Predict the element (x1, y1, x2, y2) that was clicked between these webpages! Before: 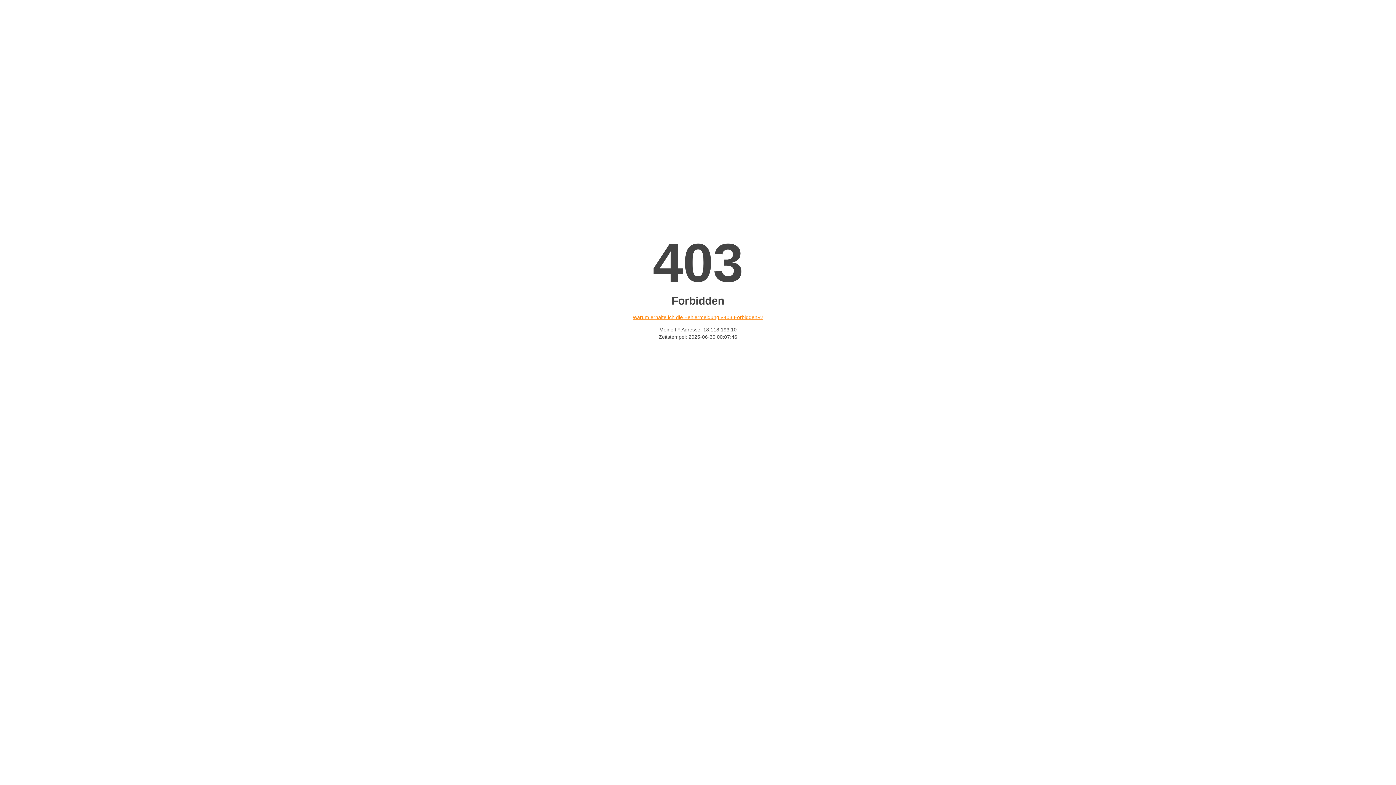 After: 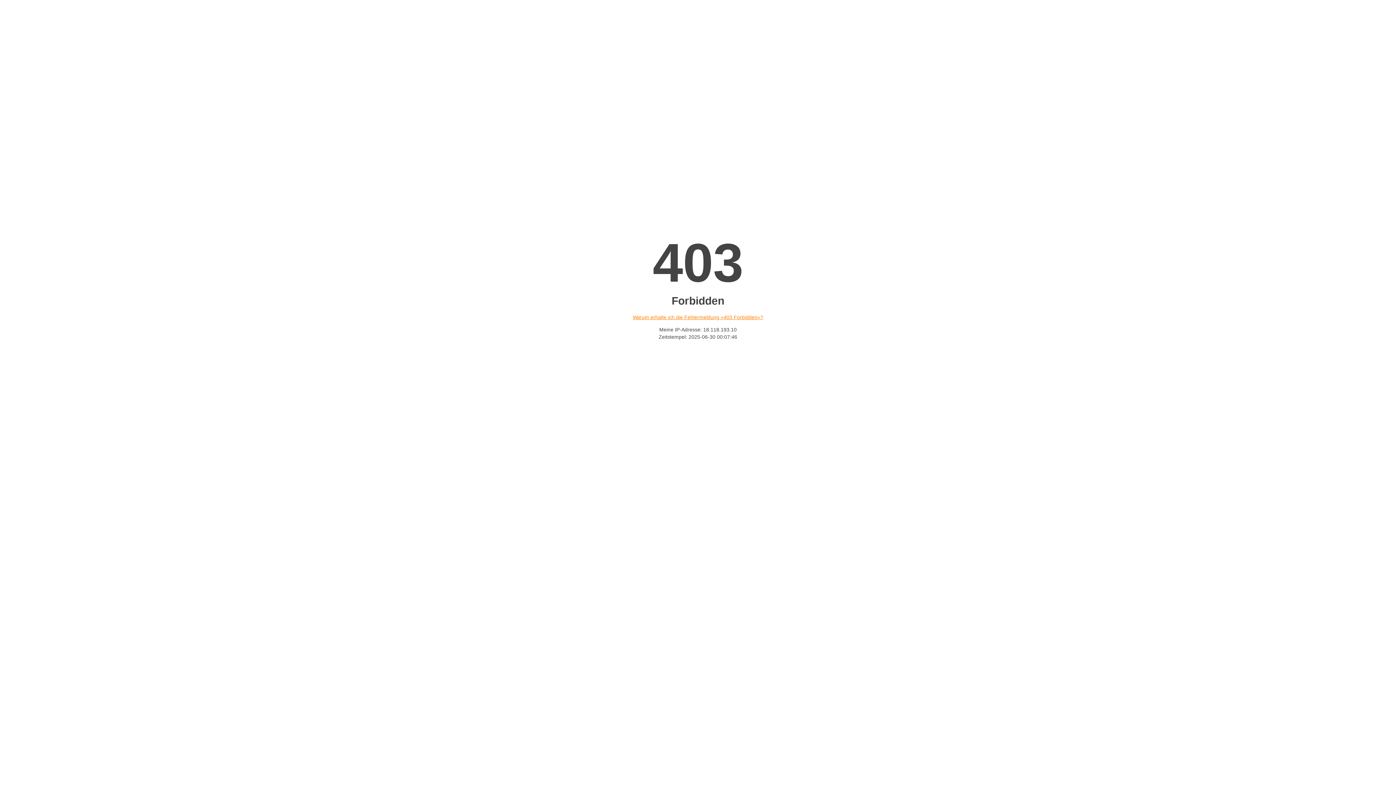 Action: bbox: (632, 314, 763, 320) label: Warum erhalte ich die Fehlermeldung «403 Forbidden»?